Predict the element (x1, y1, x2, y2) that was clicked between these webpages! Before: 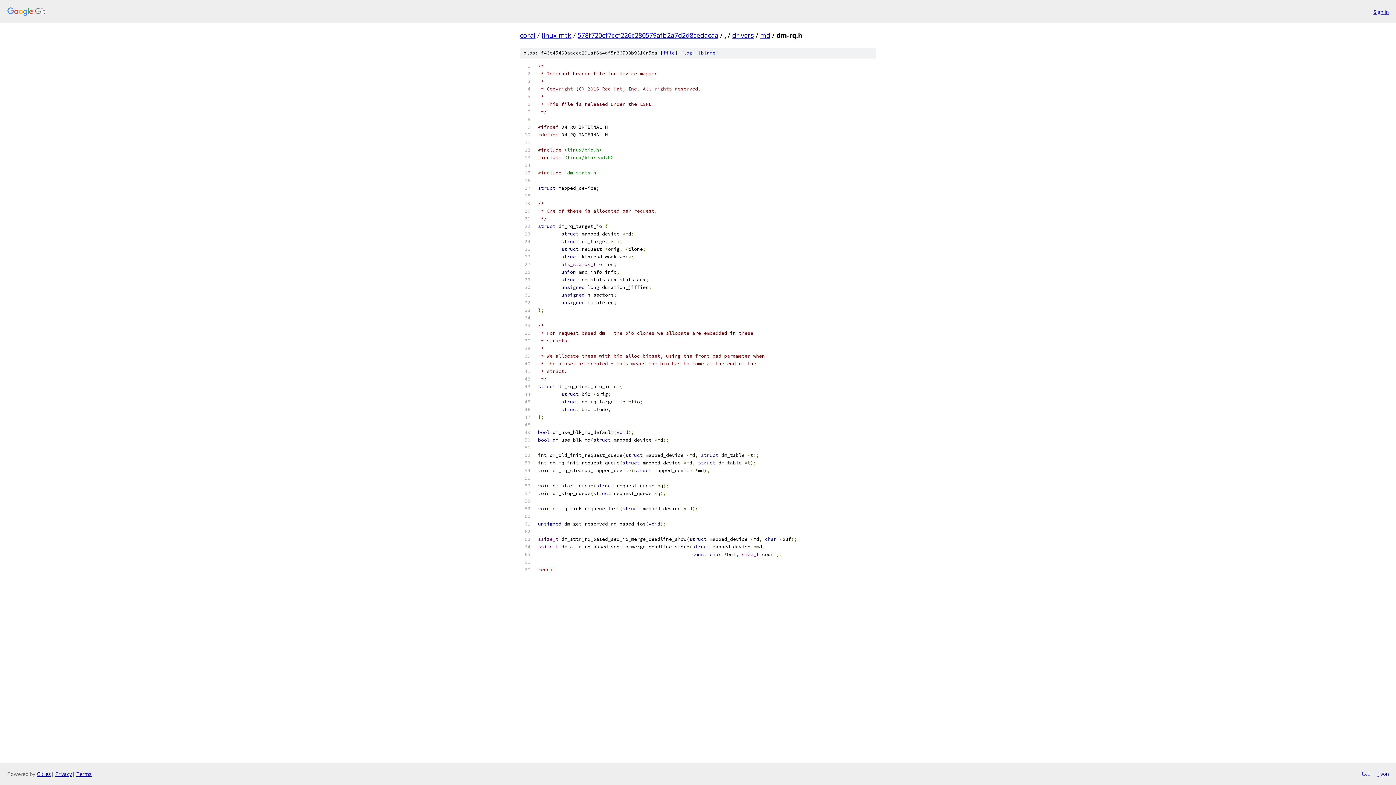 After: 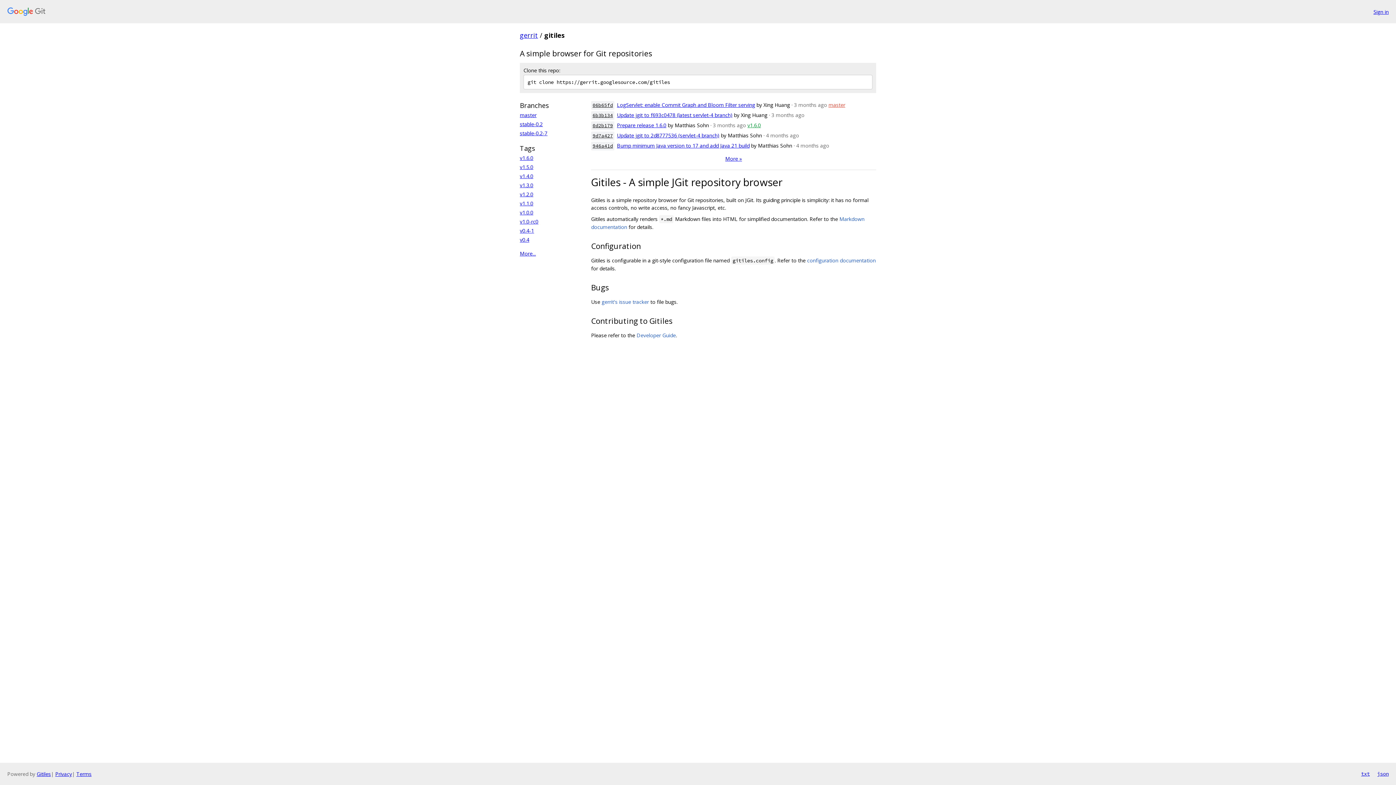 Action: bbox: (36, 770, 50, 777) label: Gitiles